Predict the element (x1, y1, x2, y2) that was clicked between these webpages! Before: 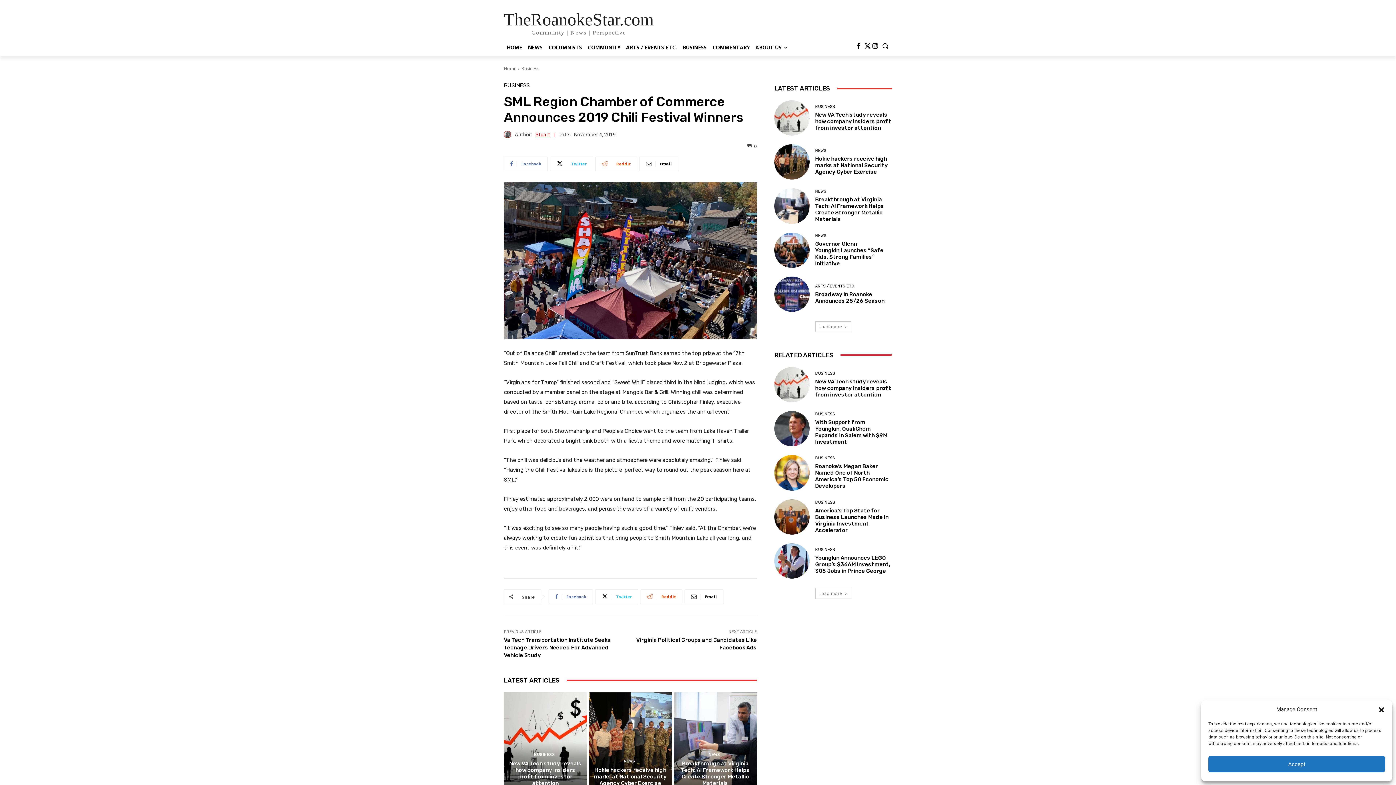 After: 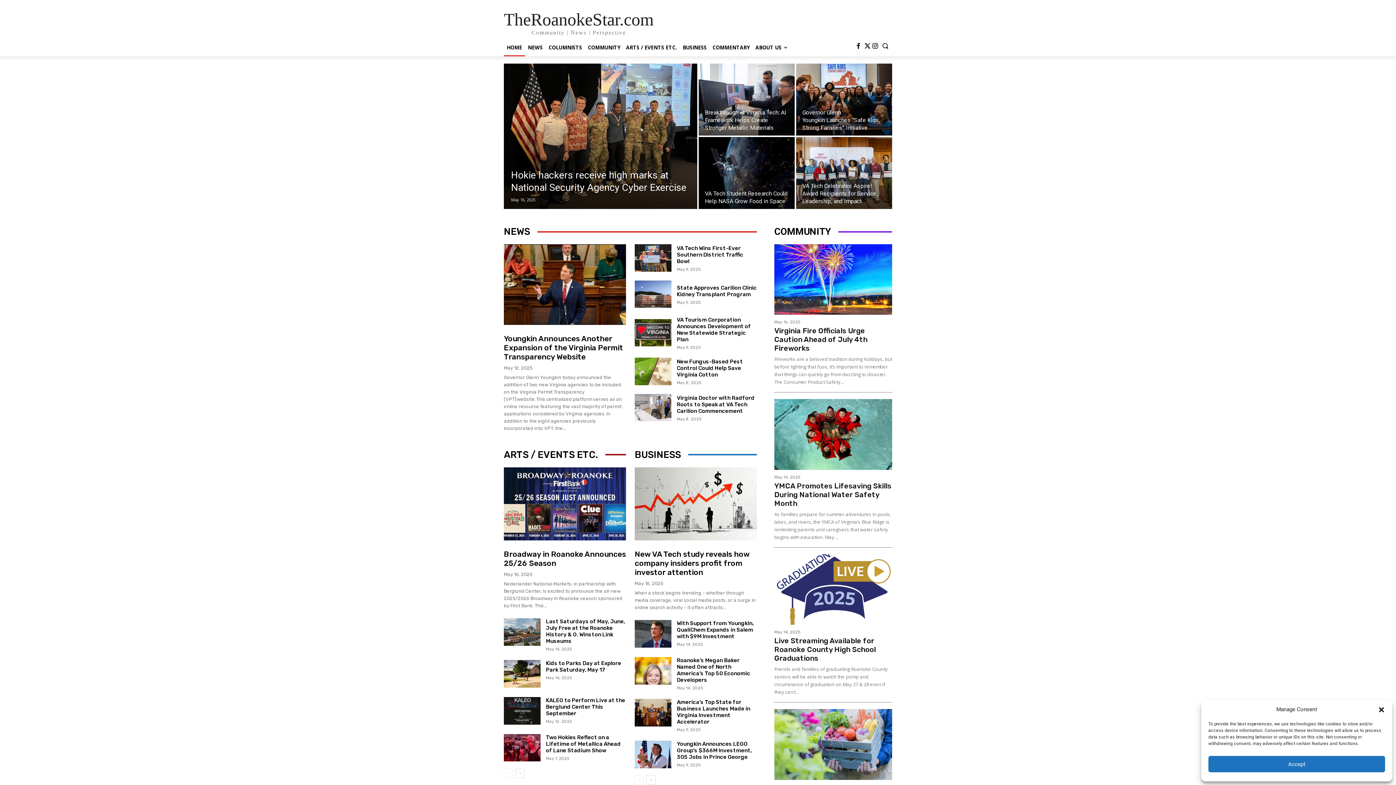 Action: label: Home bbox: (504, 65, 516, 71)